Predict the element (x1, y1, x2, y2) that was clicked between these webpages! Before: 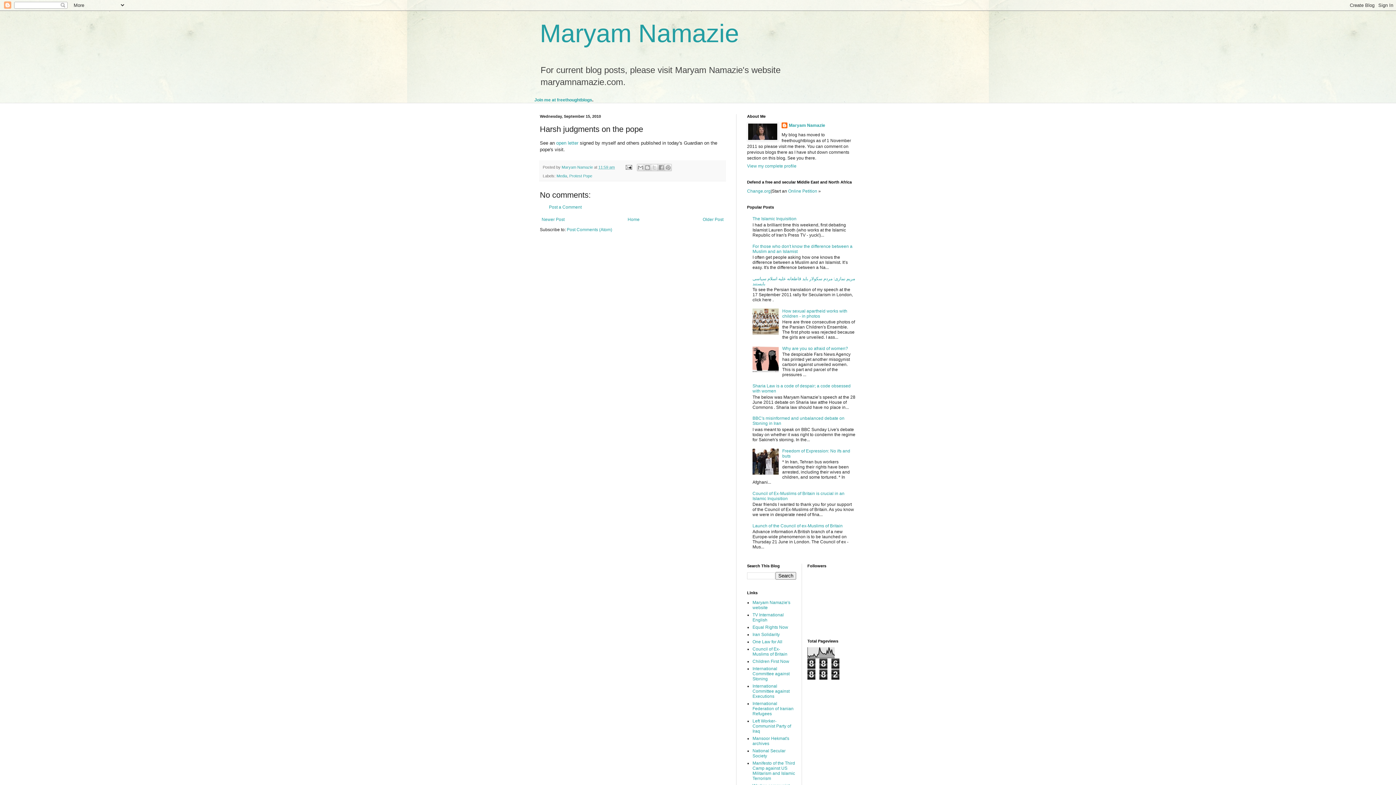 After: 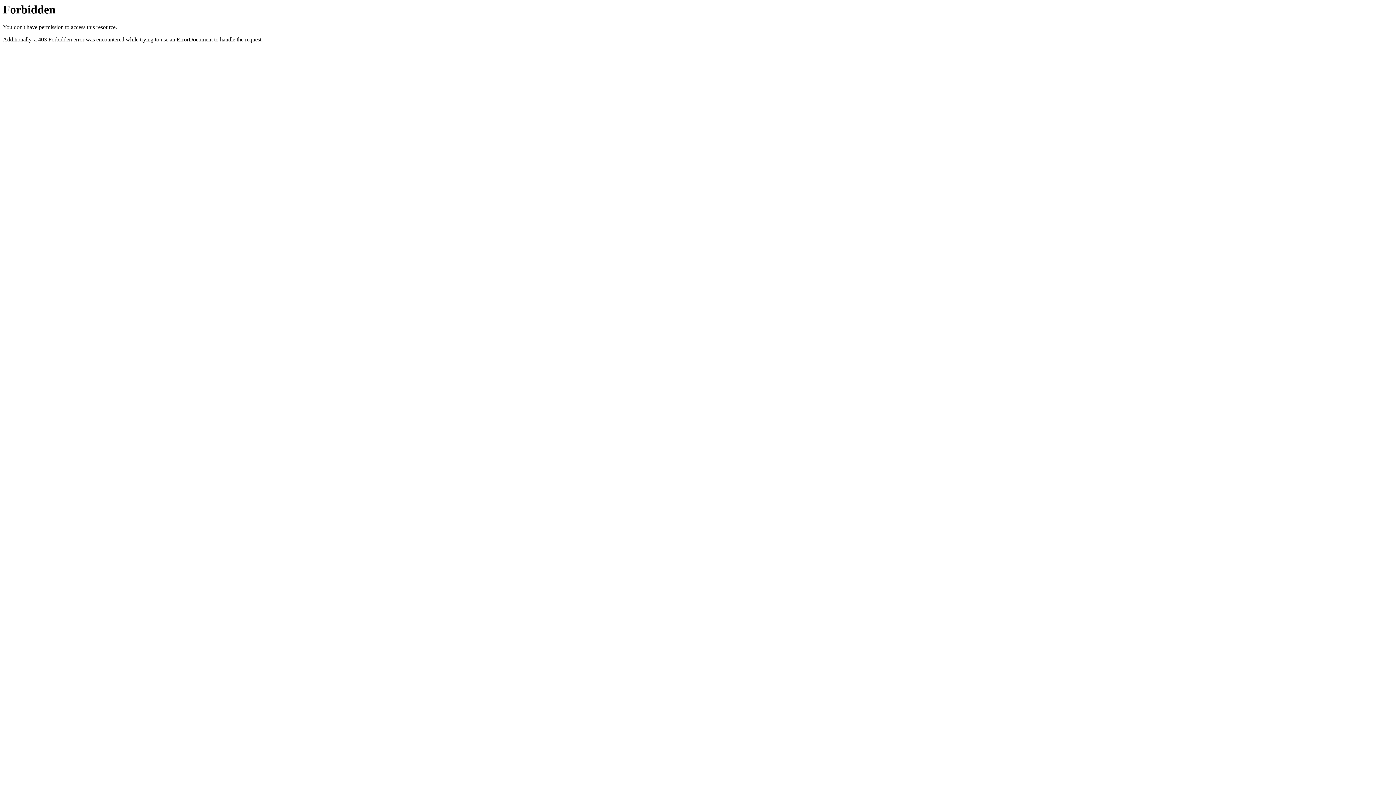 Action: label: TV International English bbox: (752, 612, 784, 622)